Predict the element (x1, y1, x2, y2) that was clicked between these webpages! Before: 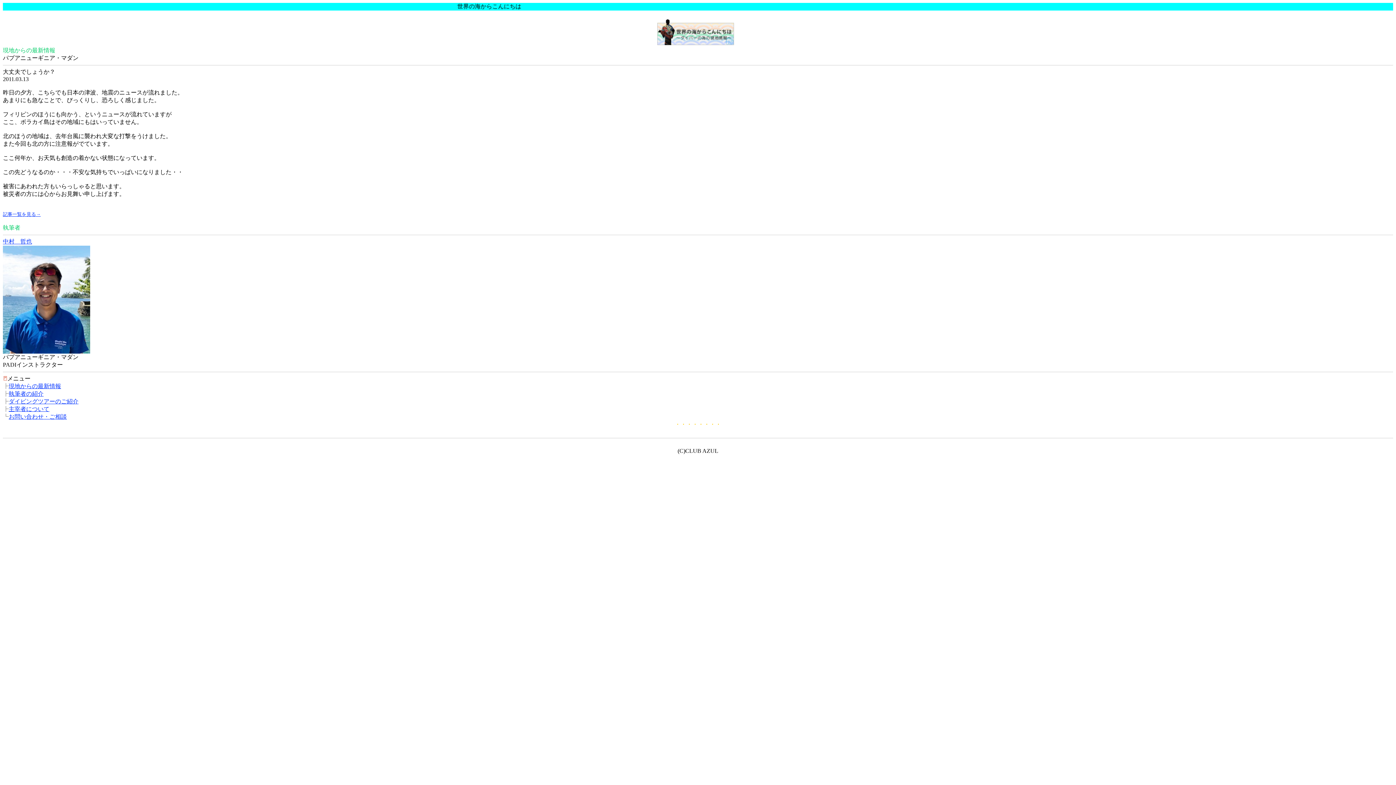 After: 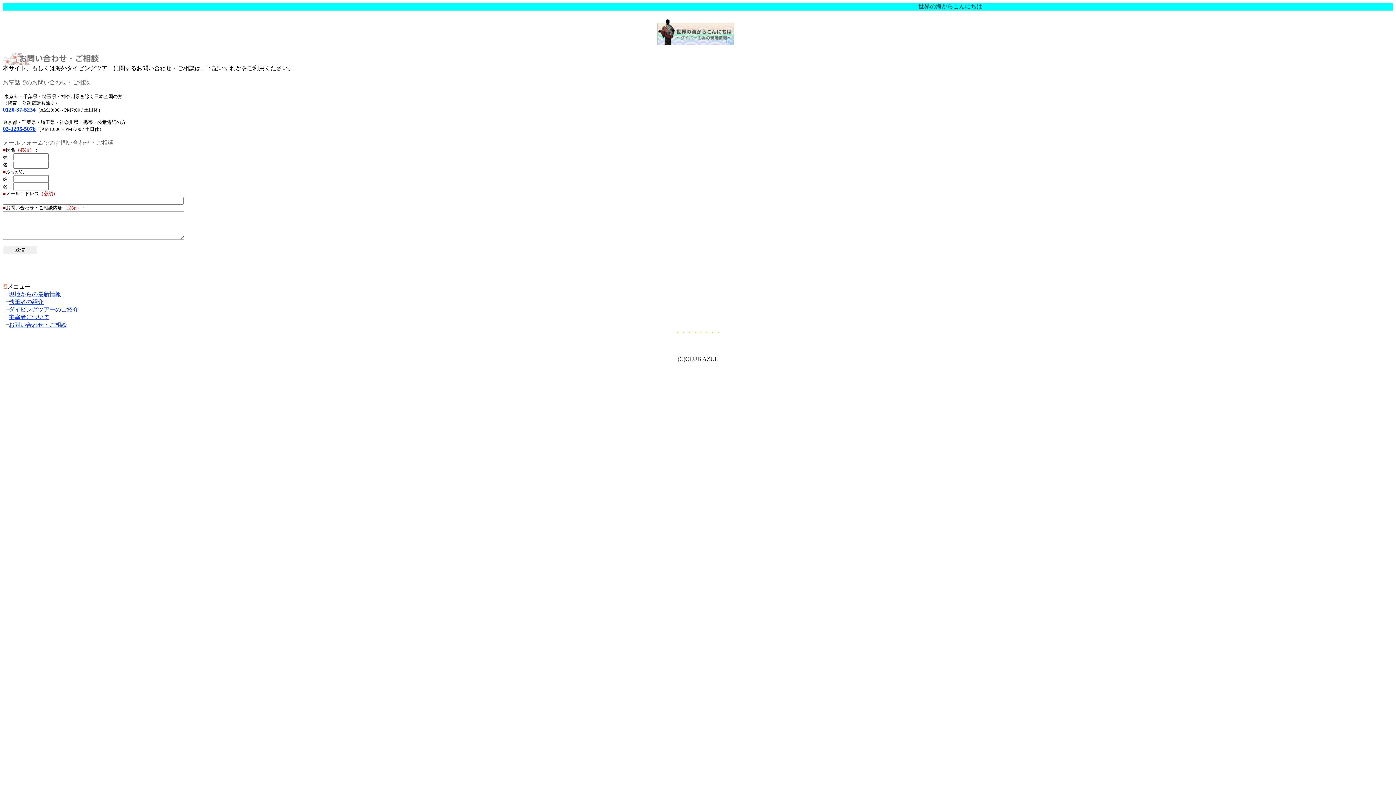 Action: bbox: (8, 413, 66, 420) label: お問い合わせ・ご相談